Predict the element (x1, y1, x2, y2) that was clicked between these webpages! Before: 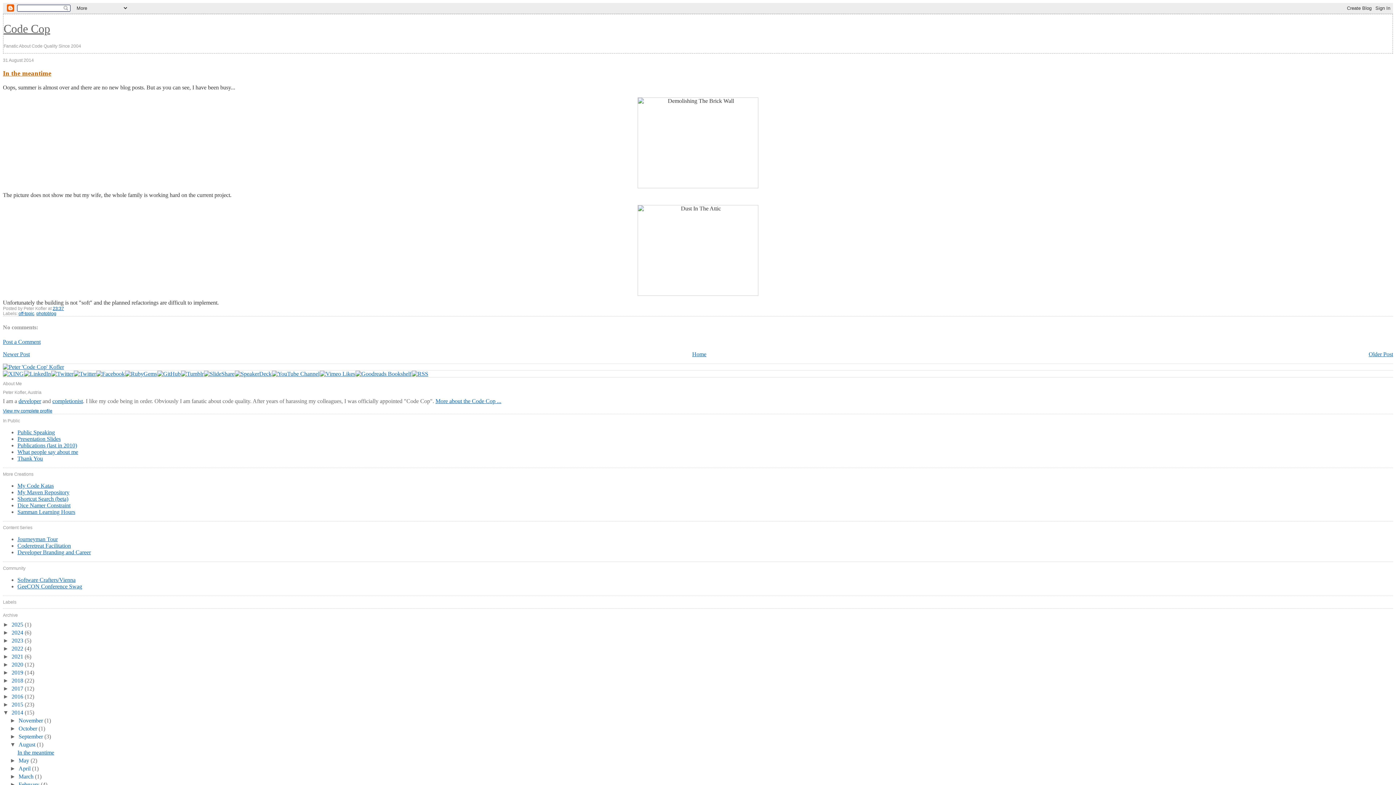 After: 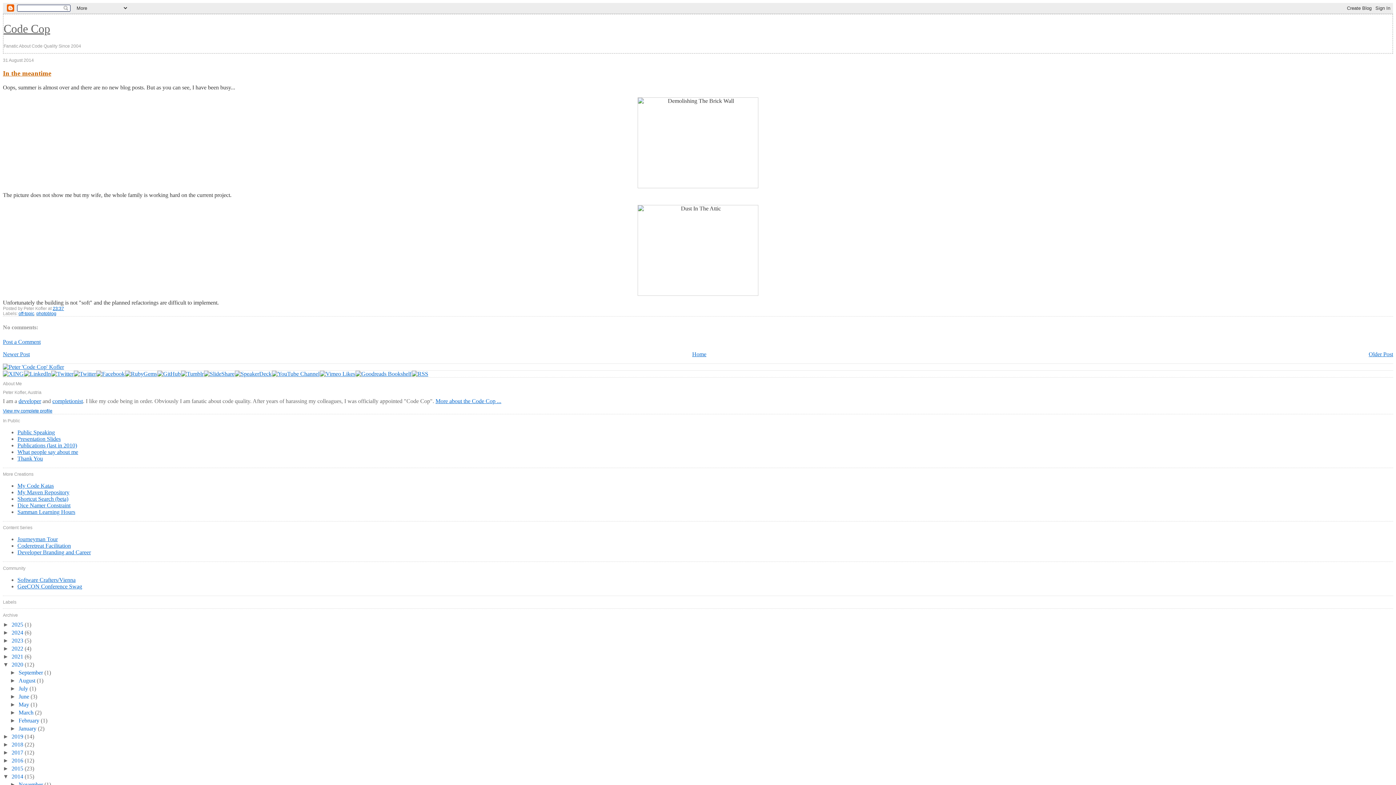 Action: bbox: (2, 661, 11, 668) label: ►  